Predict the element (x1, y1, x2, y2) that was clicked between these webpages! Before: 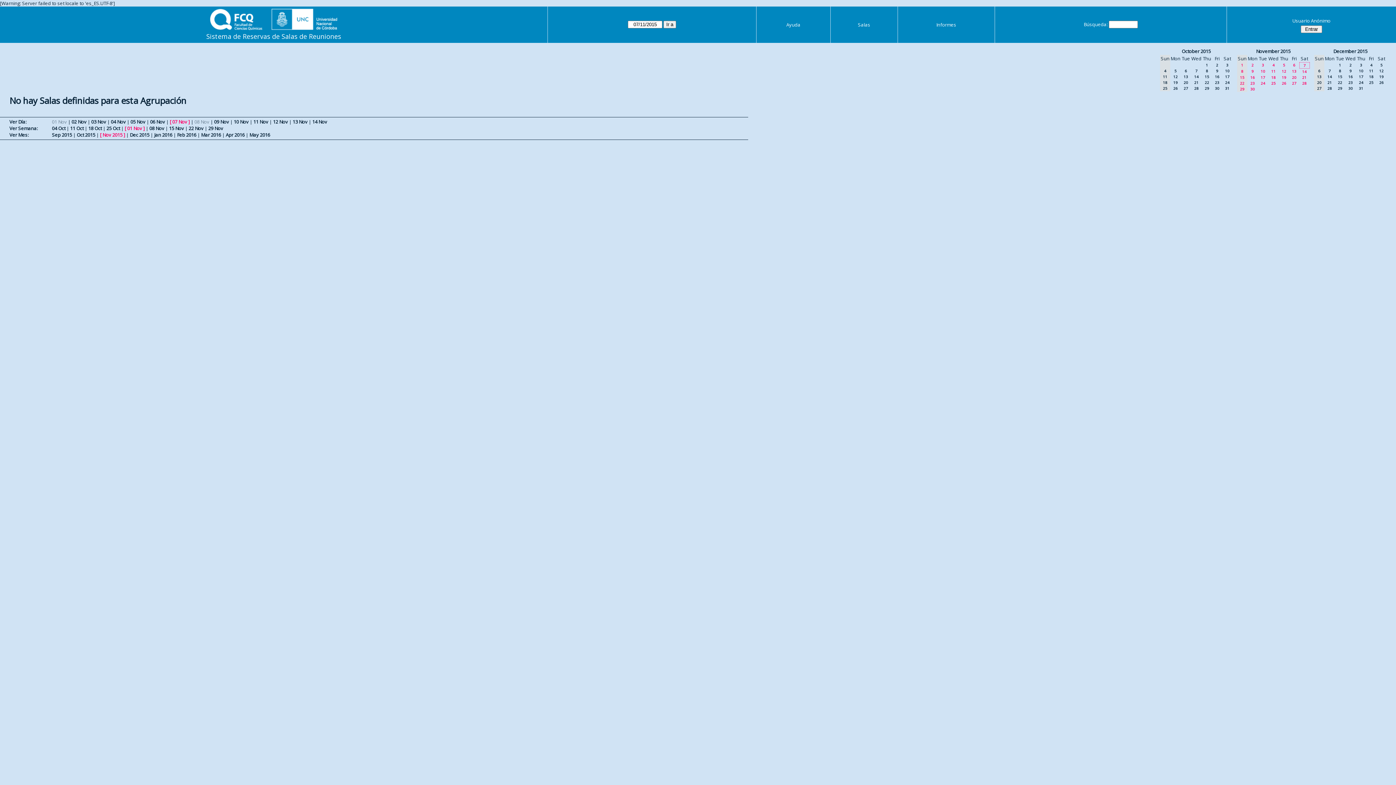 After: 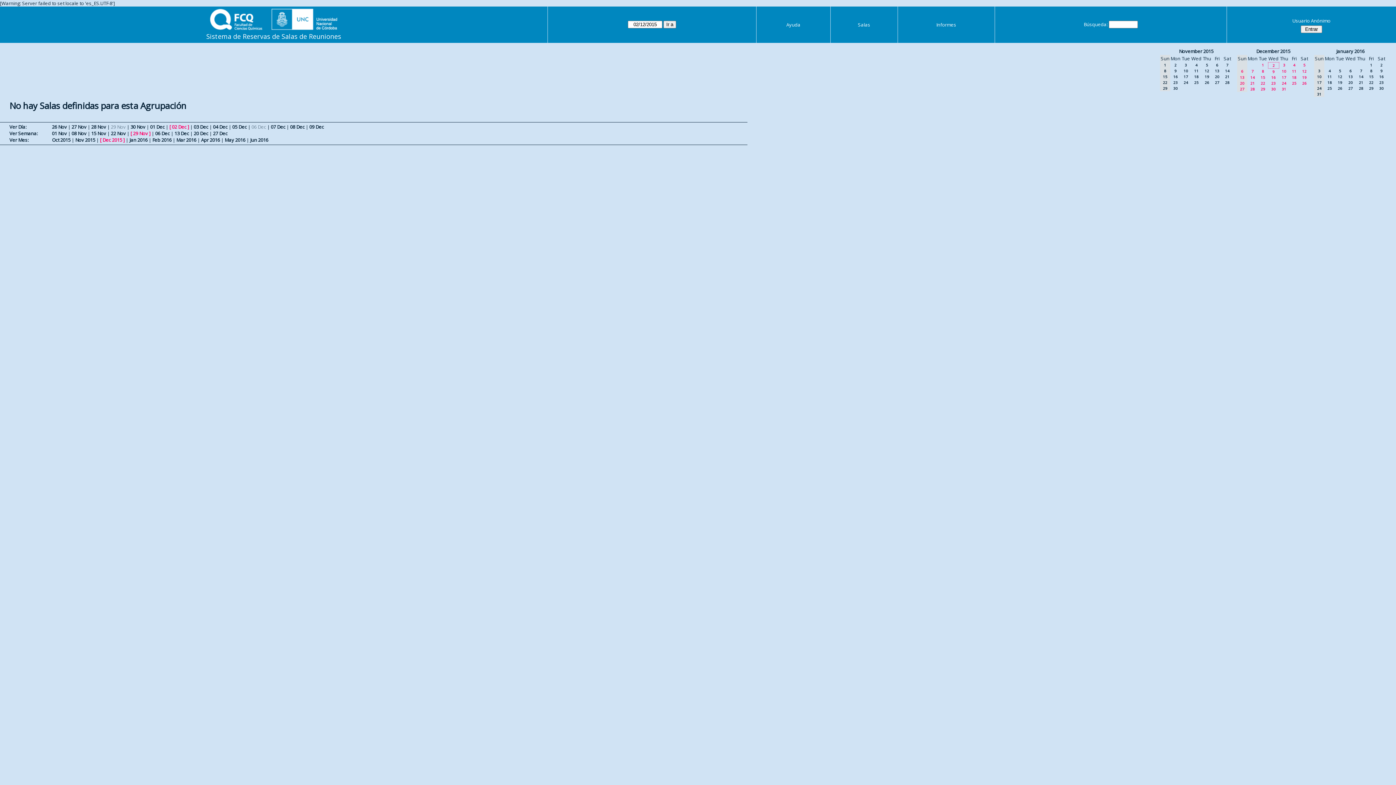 Action: label: 2 bbox: (1349, 62, 1352, 67)